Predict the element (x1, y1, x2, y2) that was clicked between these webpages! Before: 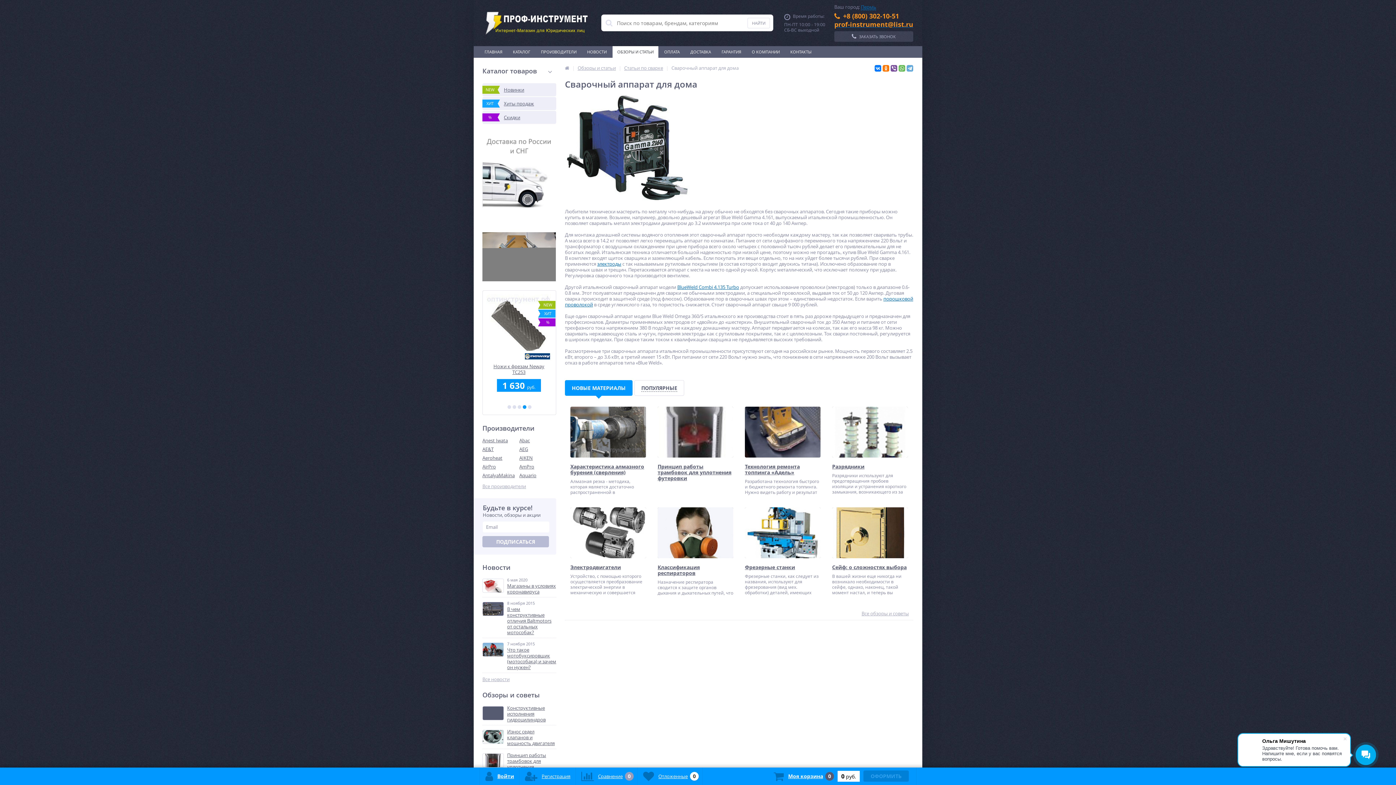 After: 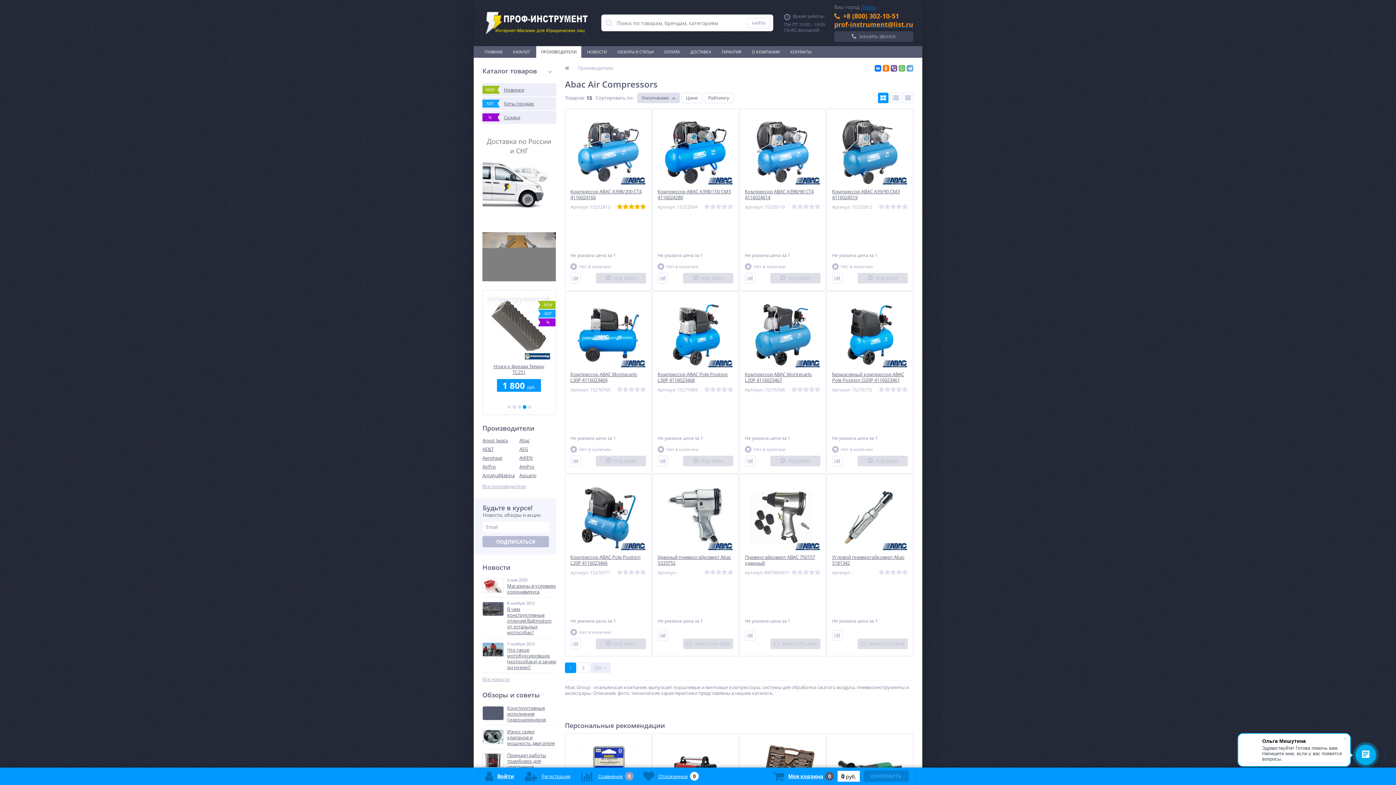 Action: label: Abac bbox: (519, 436, 556, 445)